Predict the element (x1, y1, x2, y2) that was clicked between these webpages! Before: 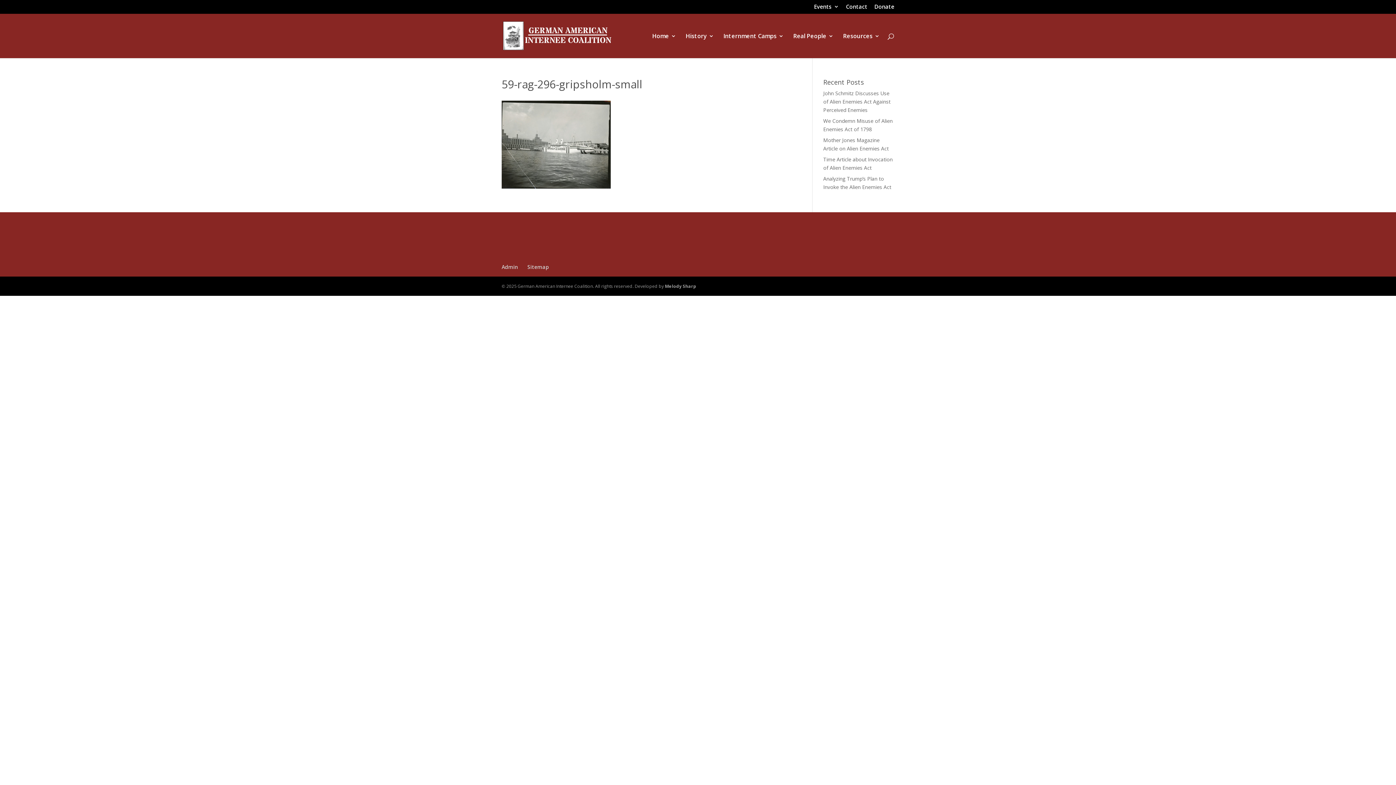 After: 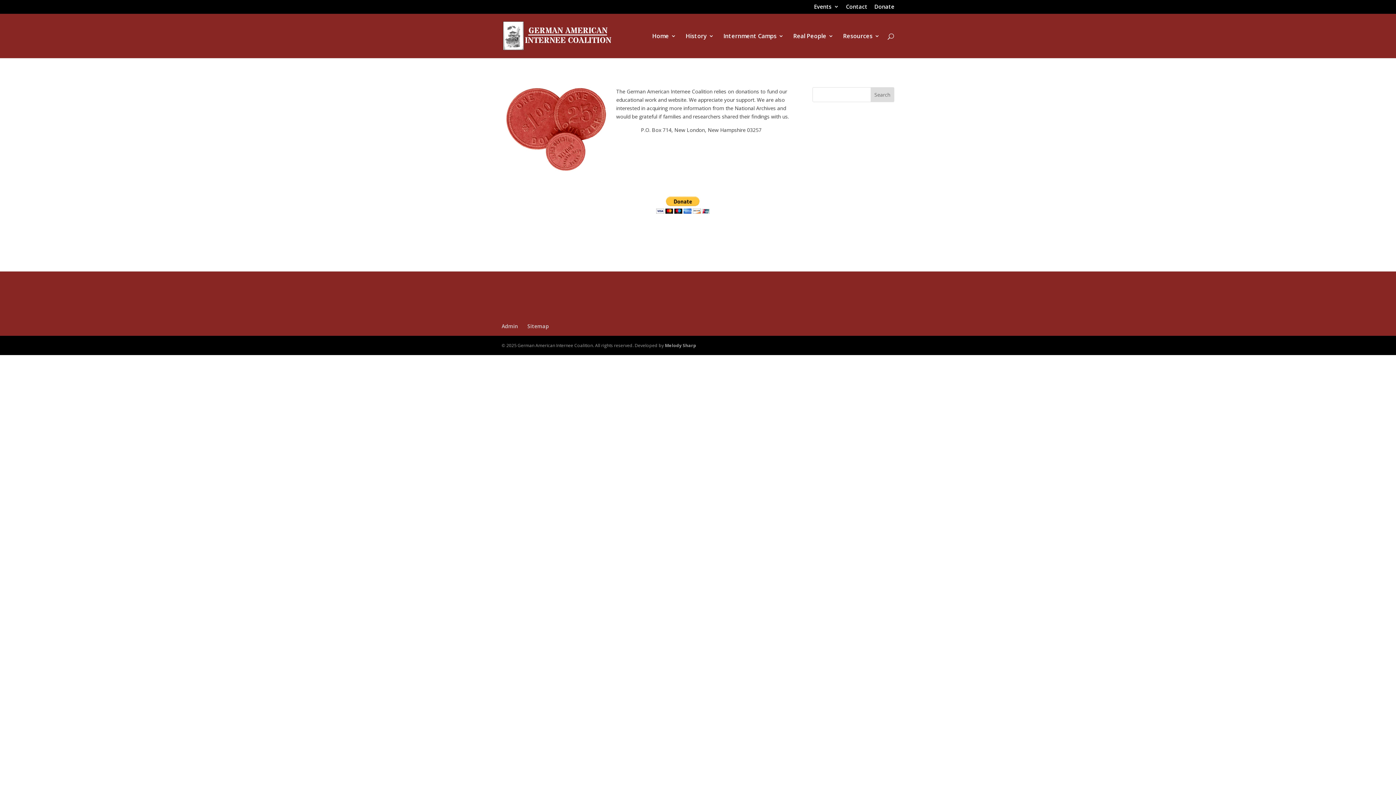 Action: label: Donate bbox: (874, 4, 894, 13)